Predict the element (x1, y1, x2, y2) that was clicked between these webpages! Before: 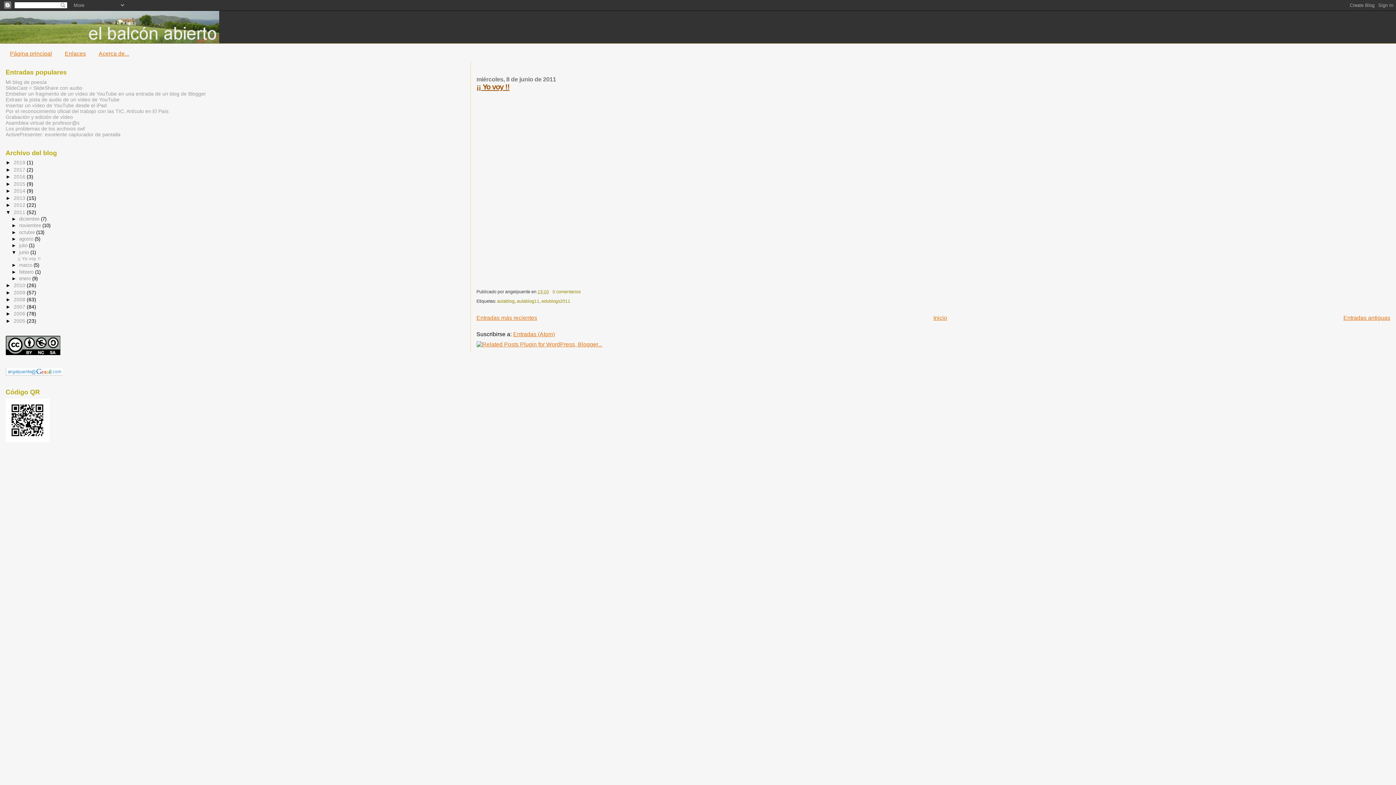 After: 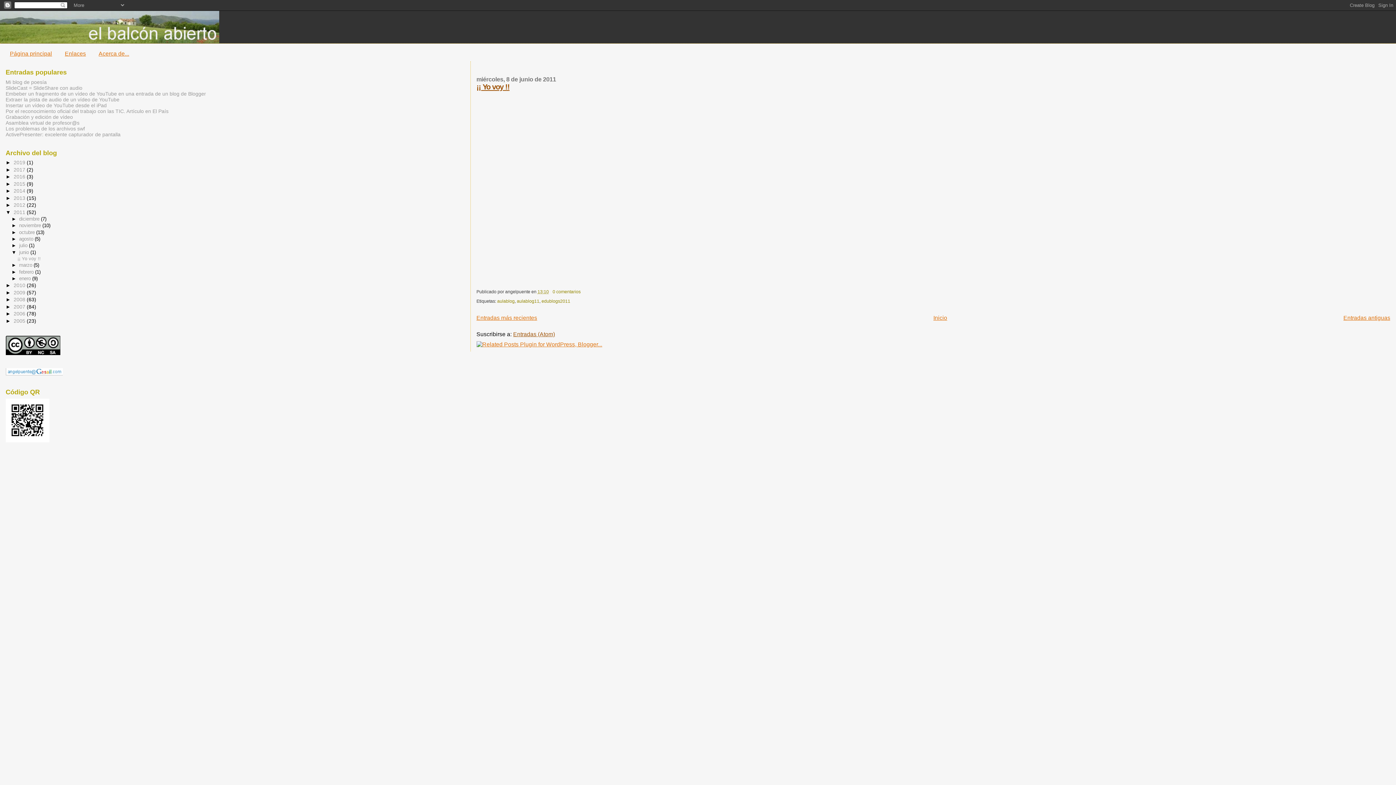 Action: bbox: (513, 331, 555, 337) label: Entradas (Atom)